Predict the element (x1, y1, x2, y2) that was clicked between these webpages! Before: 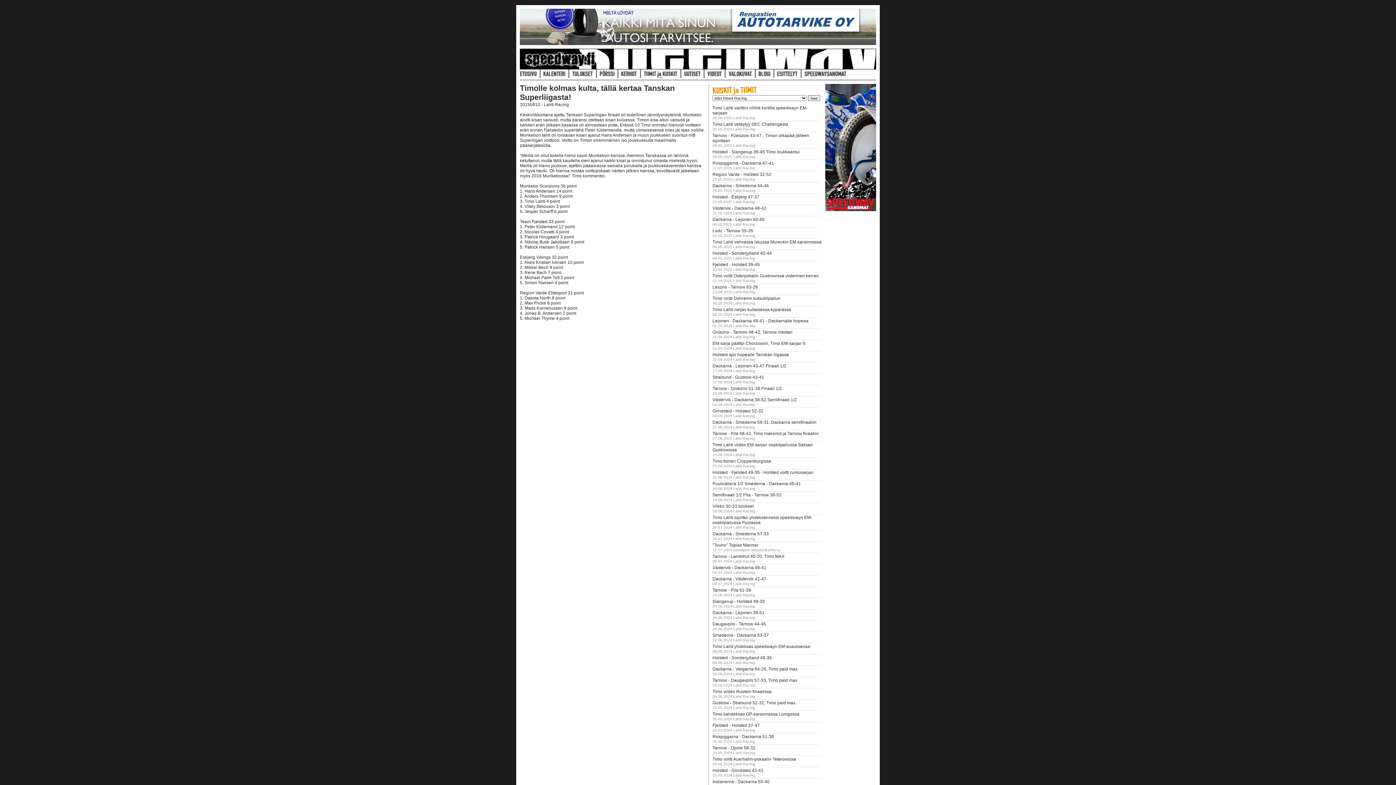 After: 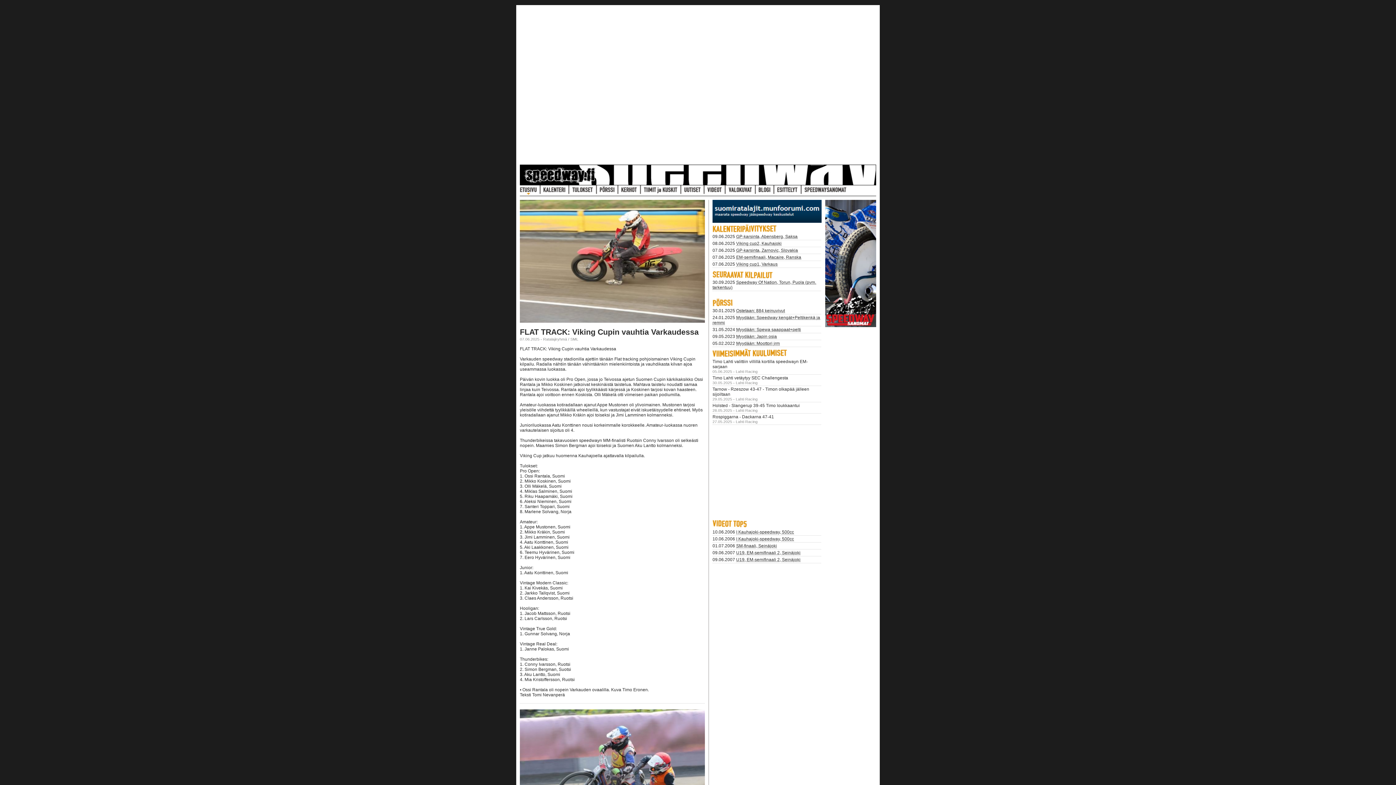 Action: bbox: (520, 75, 536, 80)